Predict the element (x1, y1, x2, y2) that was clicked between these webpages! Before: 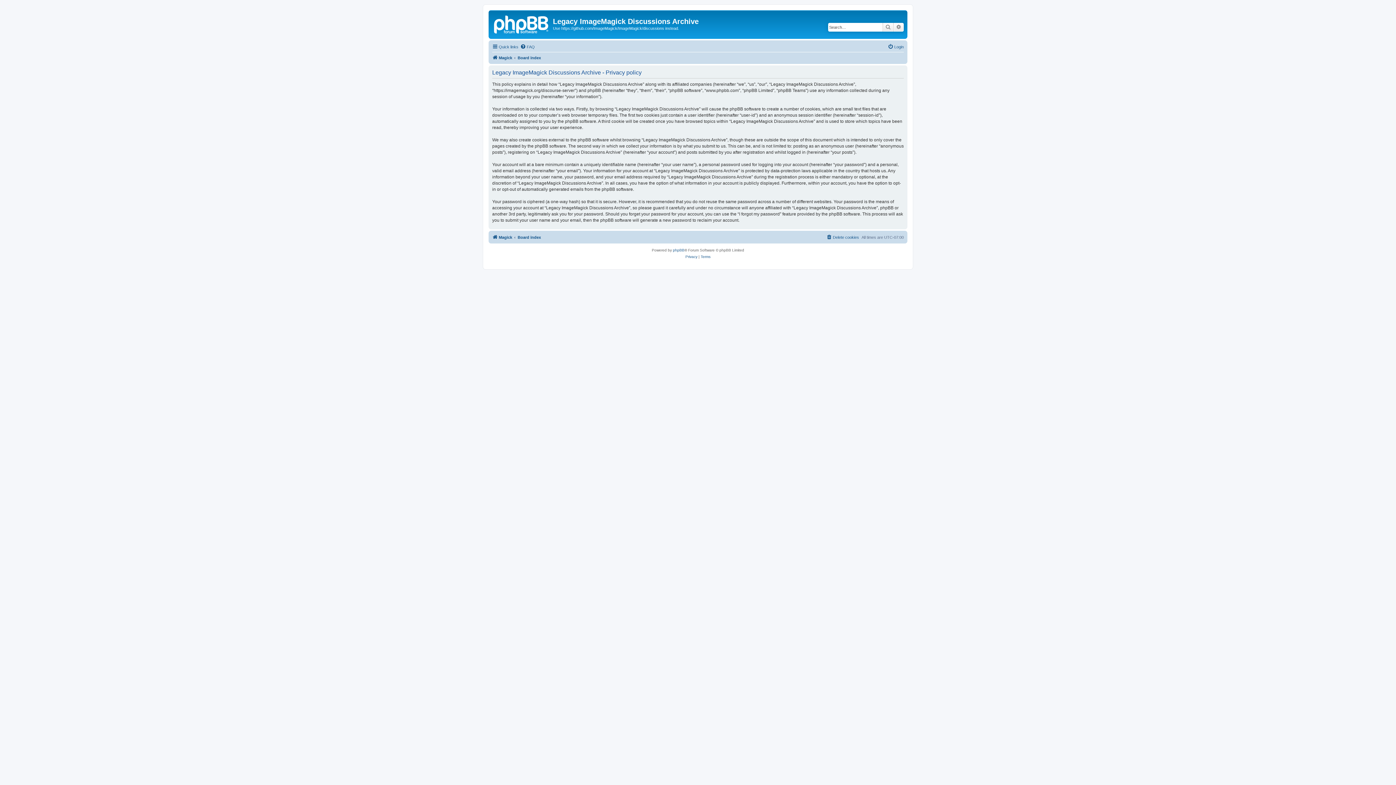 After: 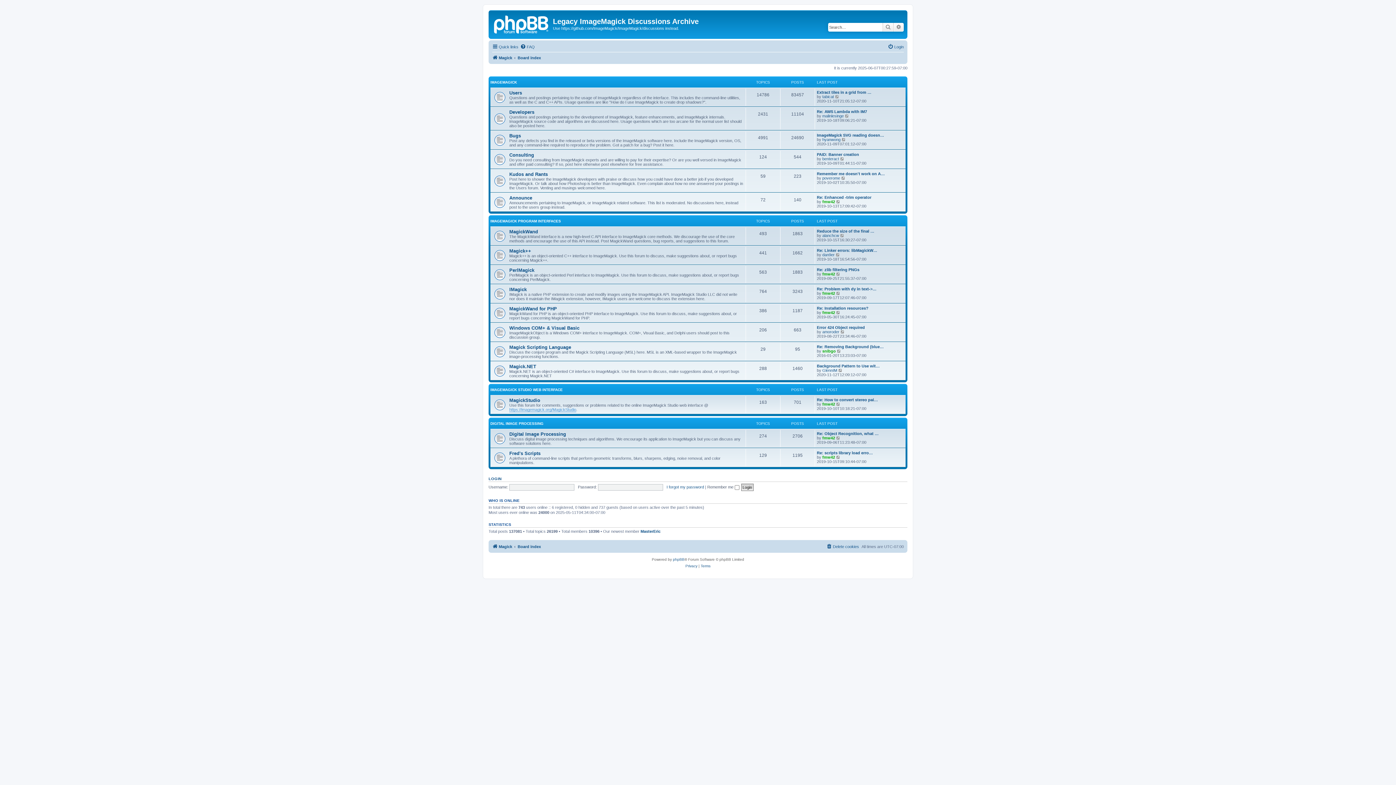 Action: label: Board index bbox: (517, 53, 541, 62)